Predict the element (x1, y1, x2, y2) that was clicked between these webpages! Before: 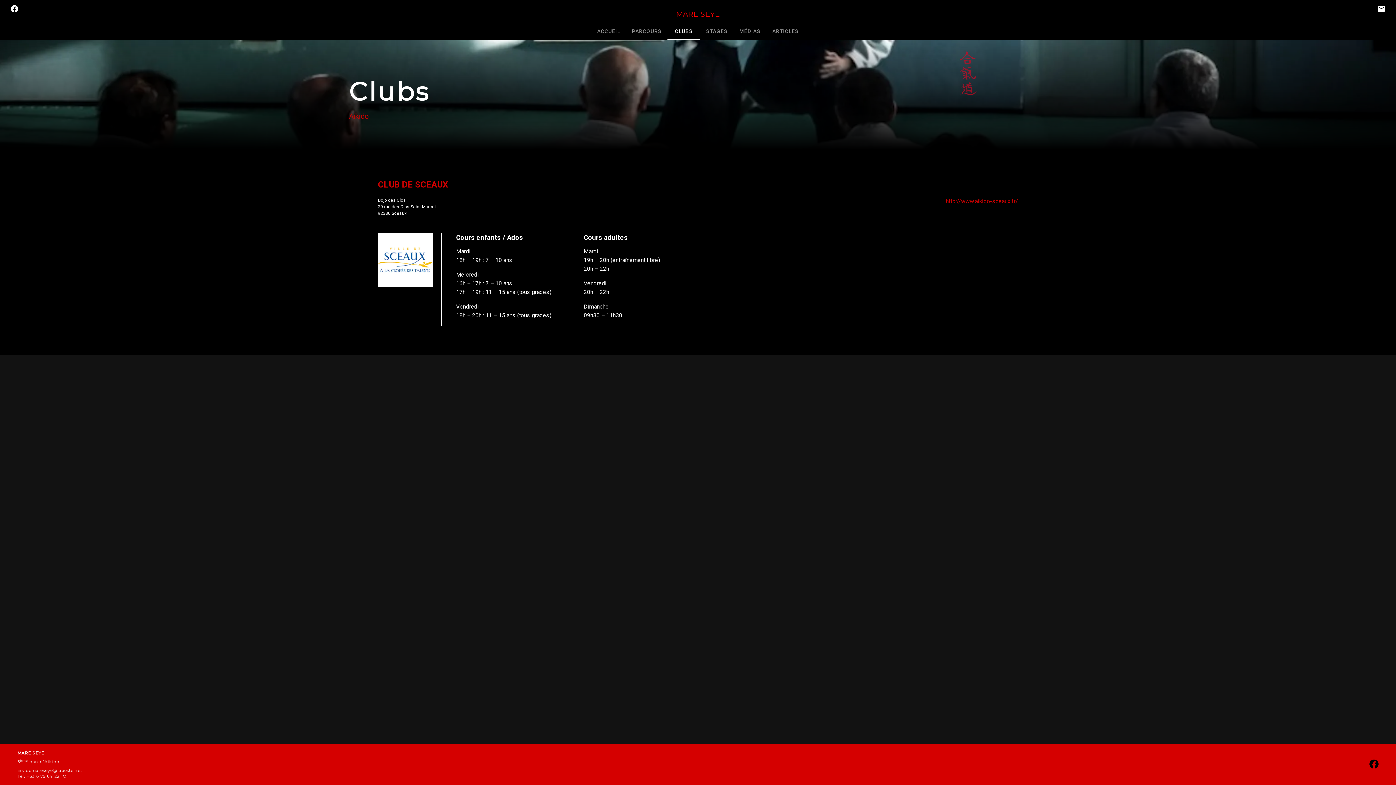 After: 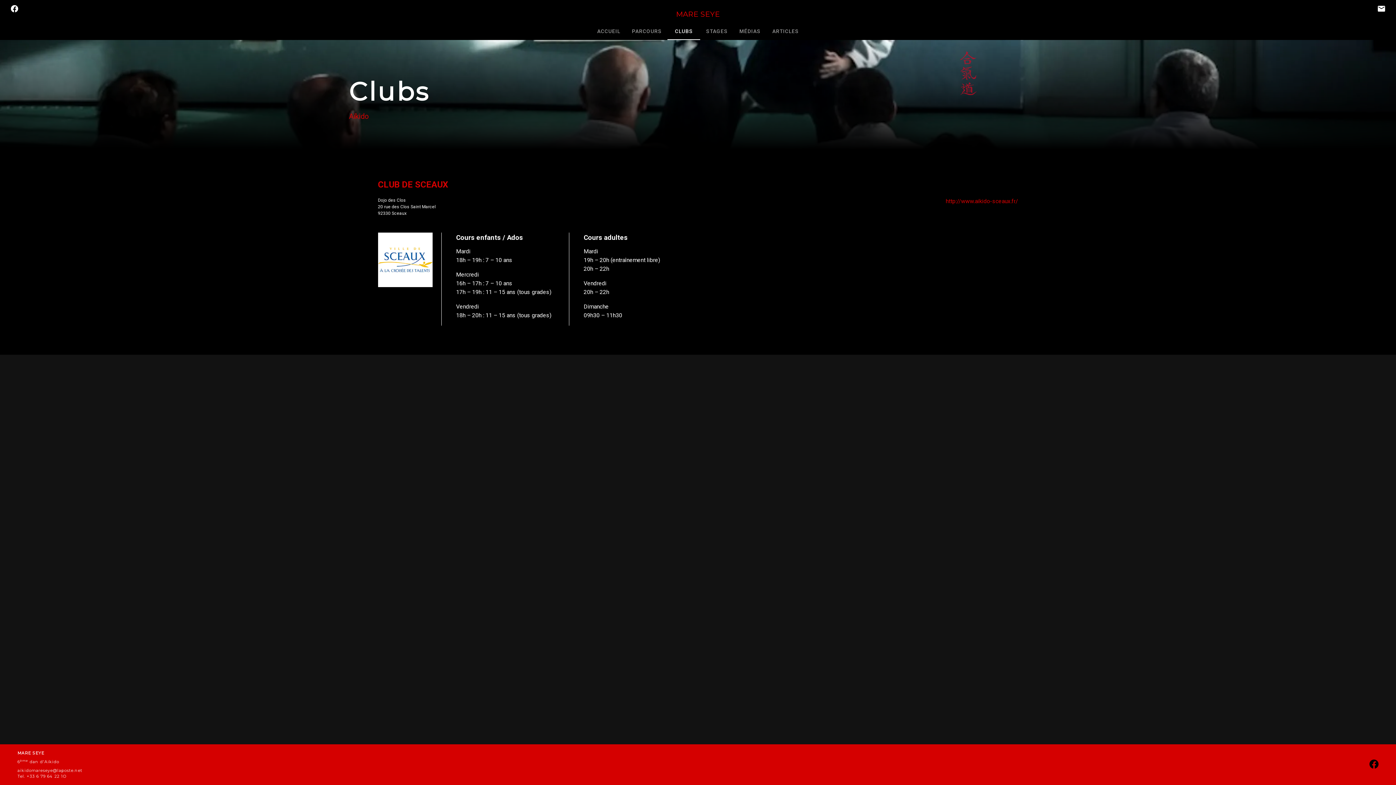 Action: bbox: (17, 768, 82, 773) label: aikidomareseye@laposte.net